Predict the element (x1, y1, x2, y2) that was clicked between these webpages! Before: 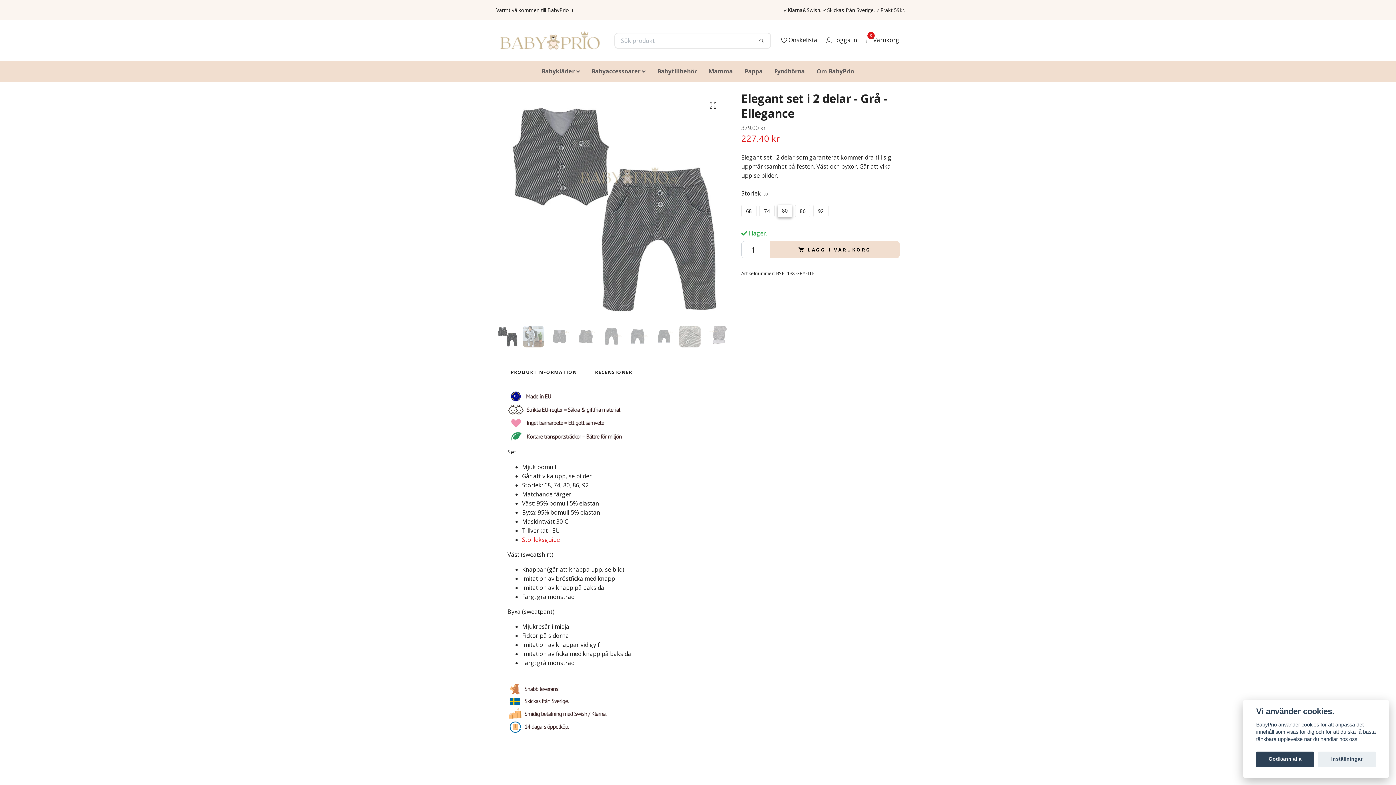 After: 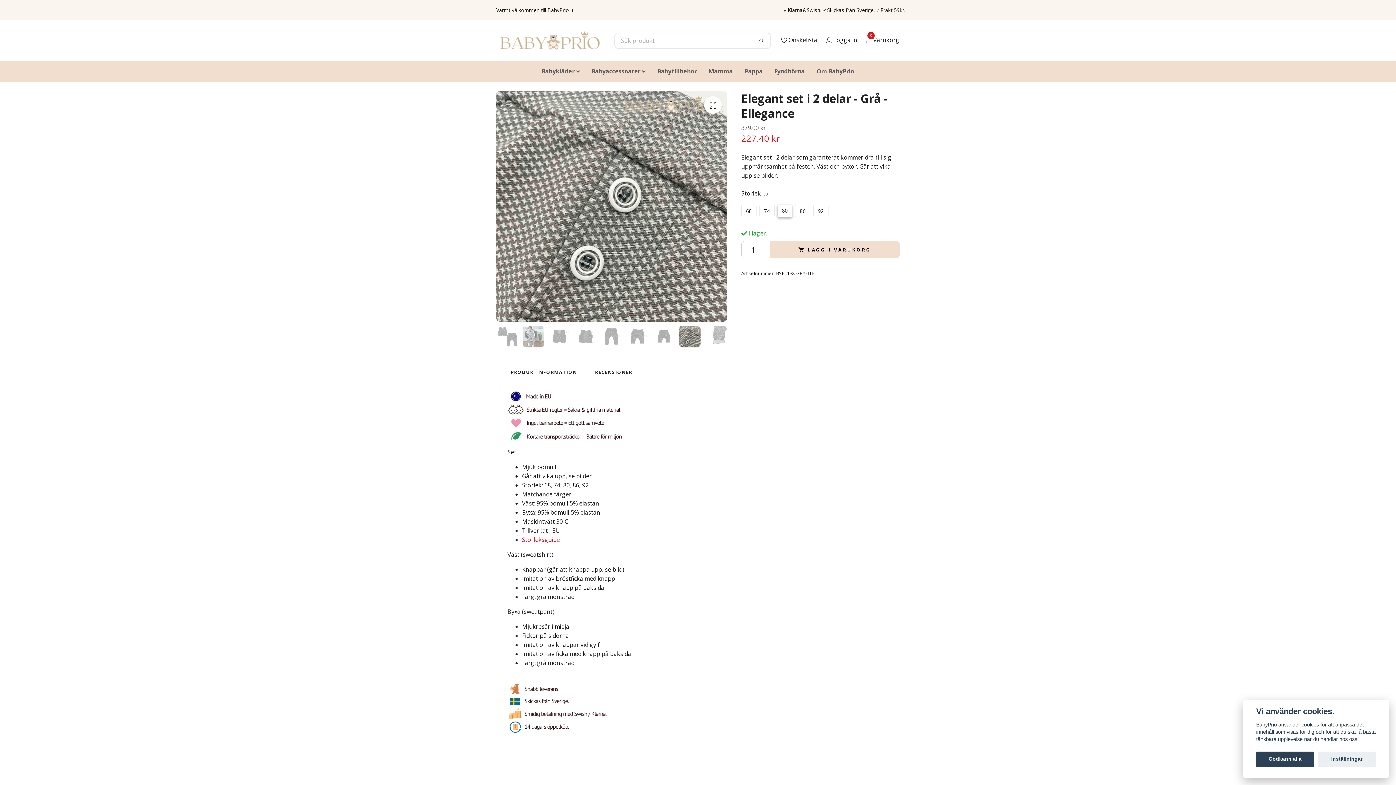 Action: bbox: (678, 325, 701, 347)